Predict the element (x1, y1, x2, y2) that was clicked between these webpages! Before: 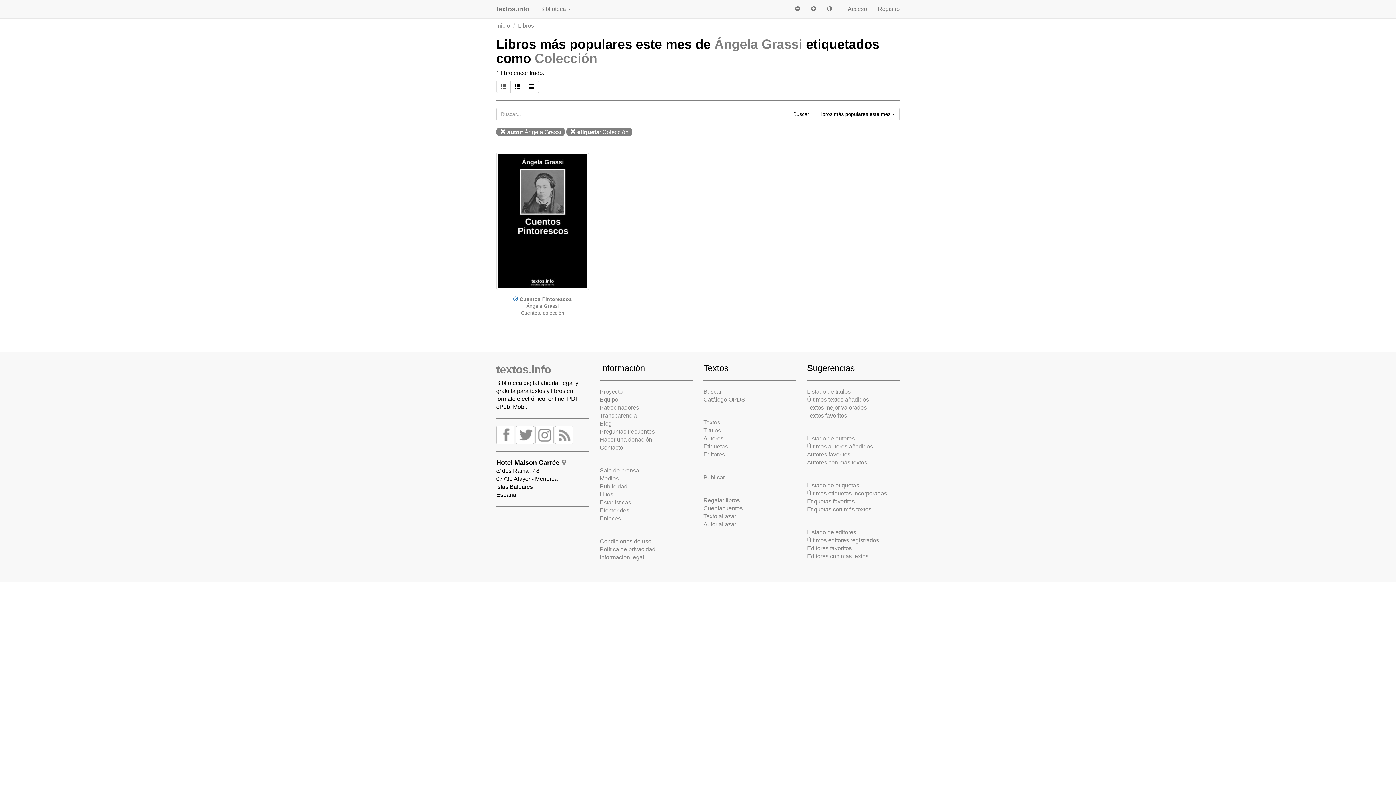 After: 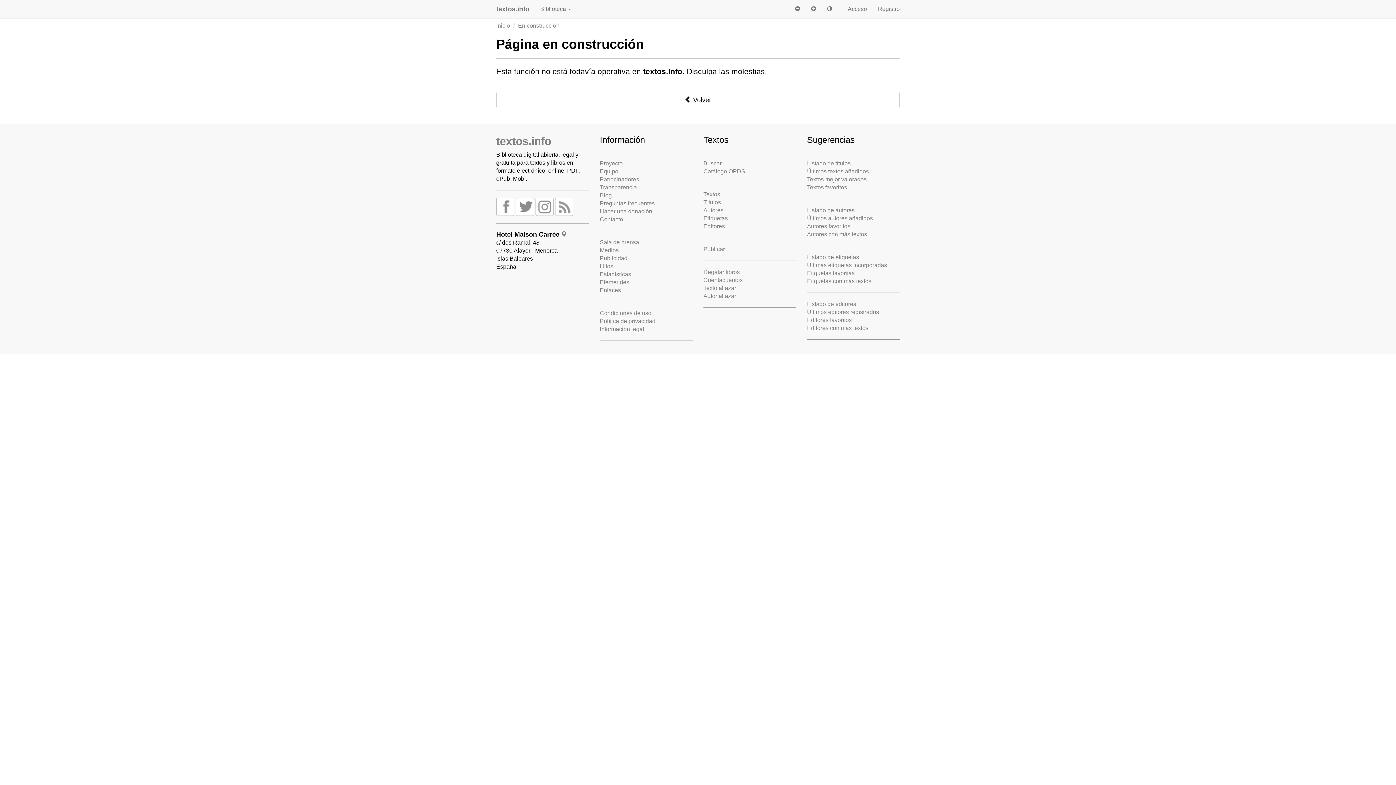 Action: bbox: (600, 538, 651, 544) label: Condiciones de uso